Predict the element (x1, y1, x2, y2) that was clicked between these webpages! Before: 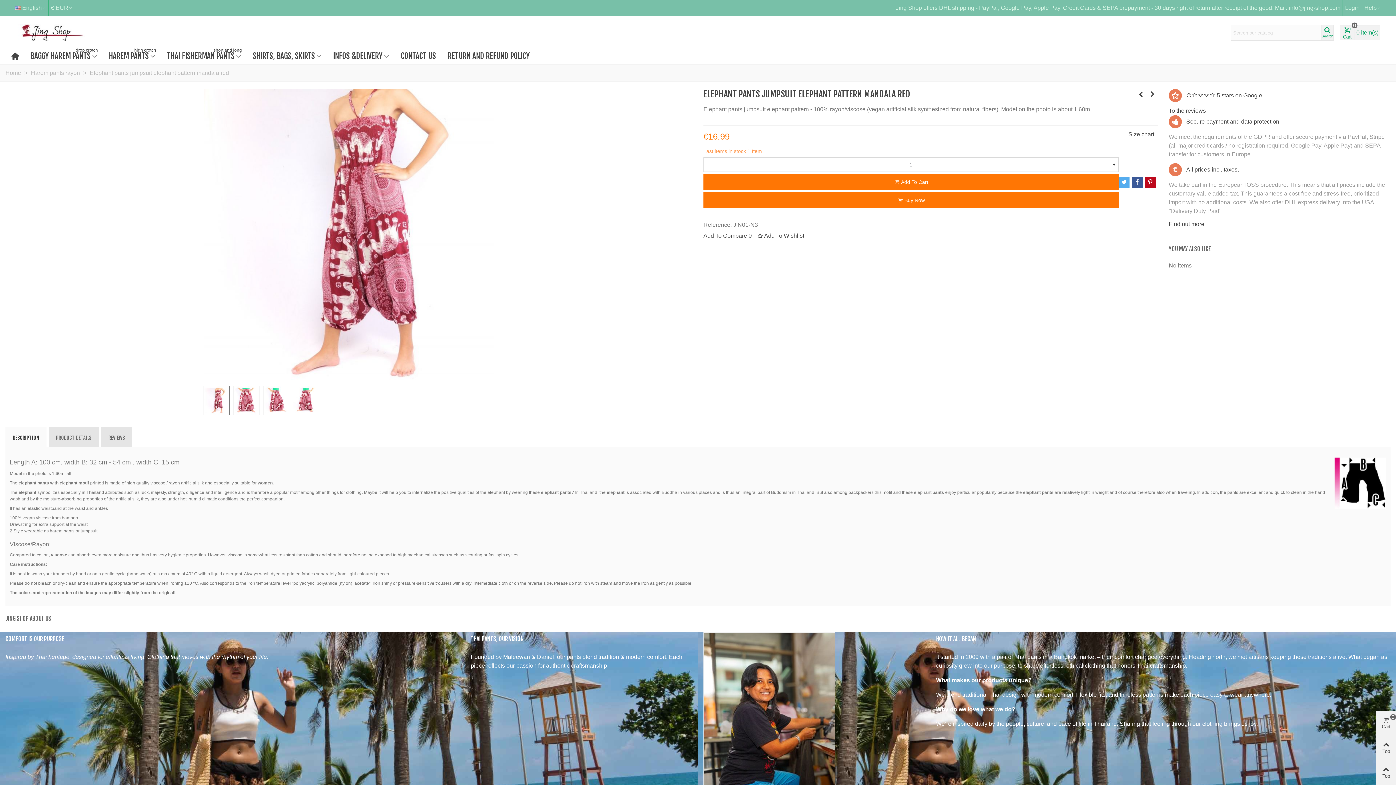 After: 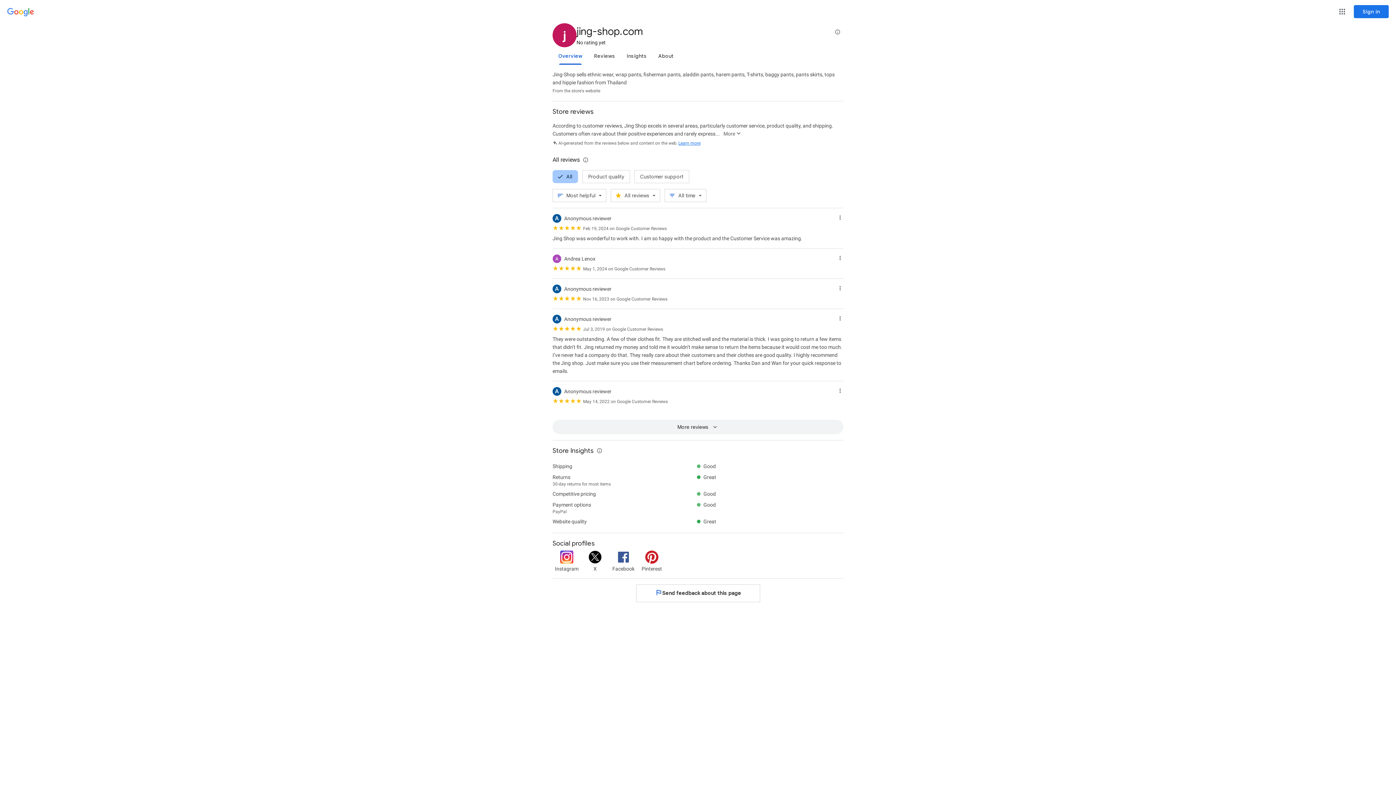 Action: bbox: (1169, 107, 1206, 113) label: To the reviews